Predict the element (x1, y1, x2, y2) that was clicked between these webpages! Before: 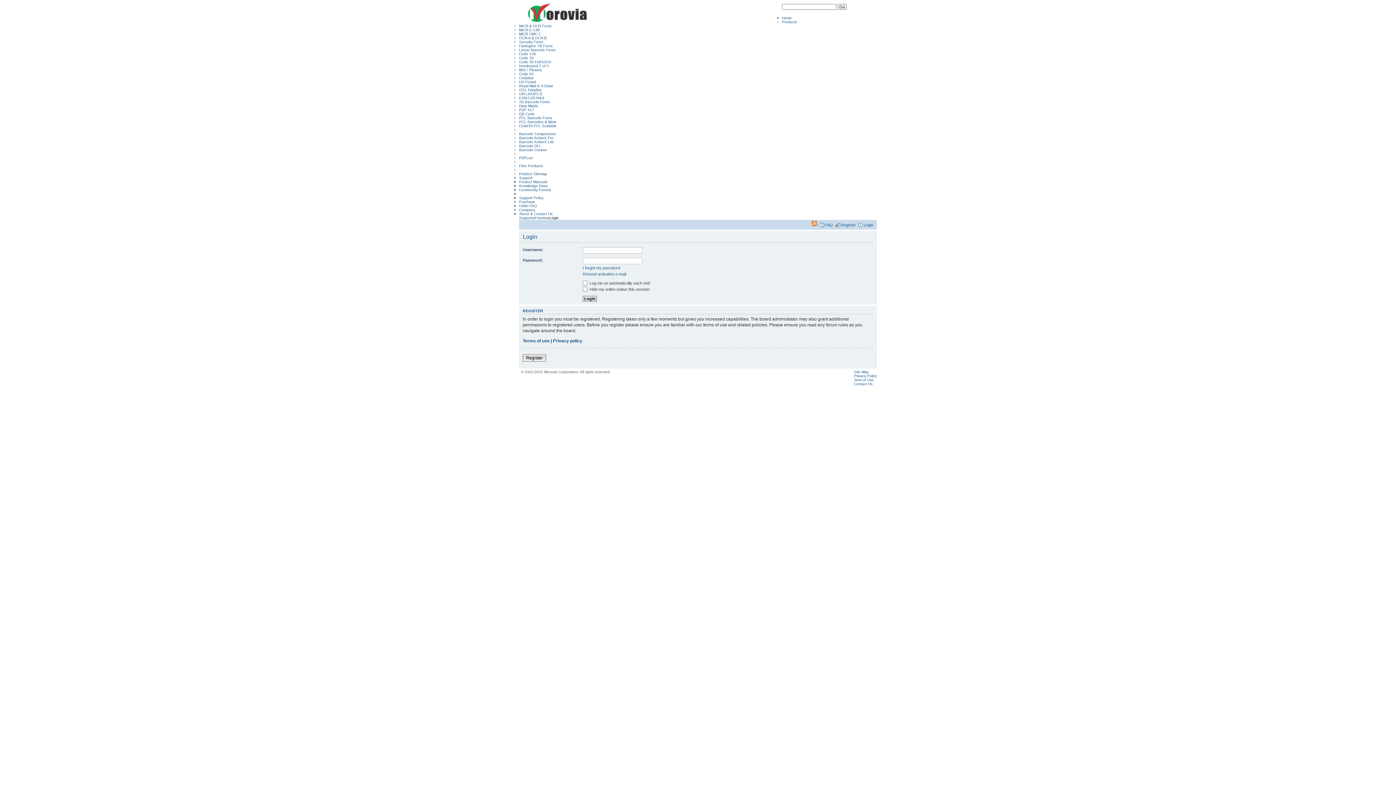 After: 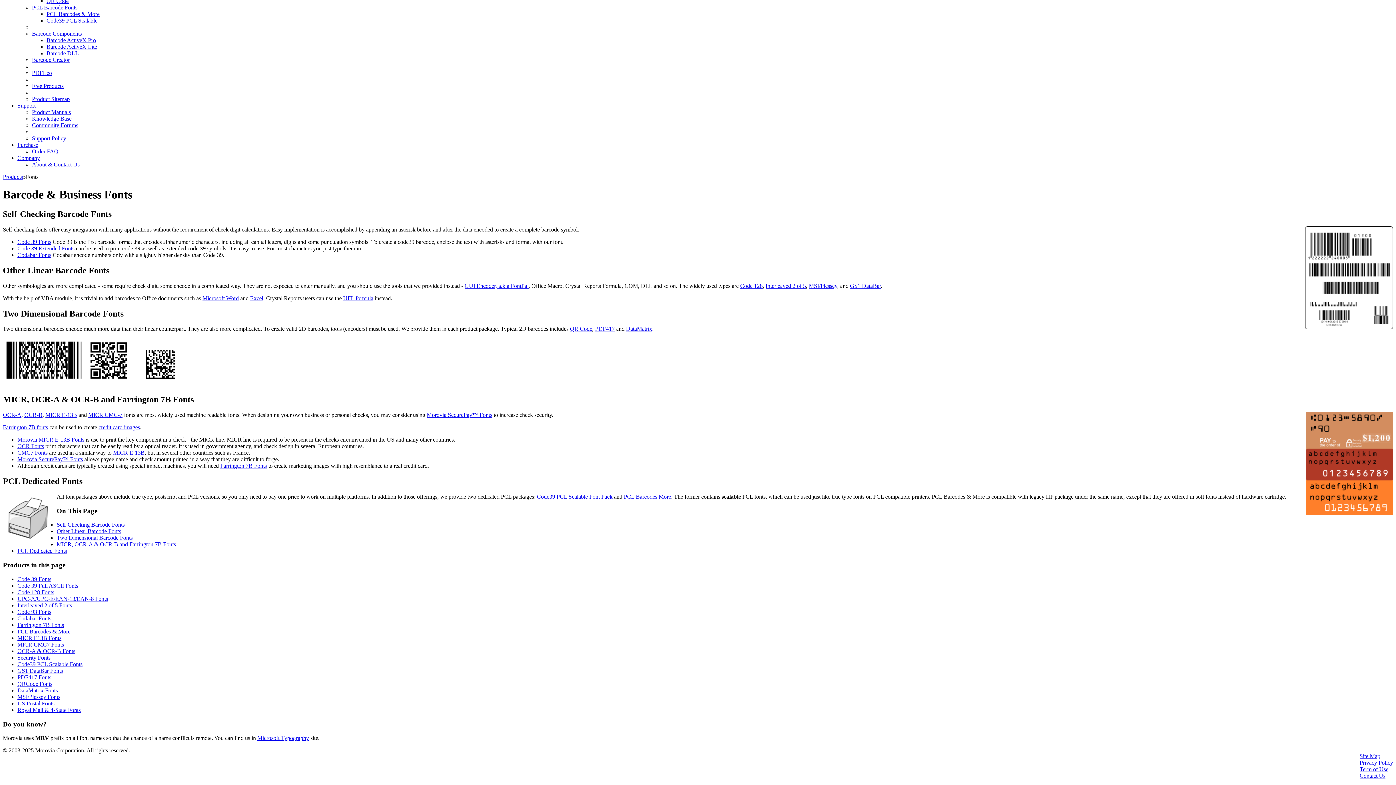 Action: bbox: (519, 47, 555, 51) label: Linear Barcode Fonts